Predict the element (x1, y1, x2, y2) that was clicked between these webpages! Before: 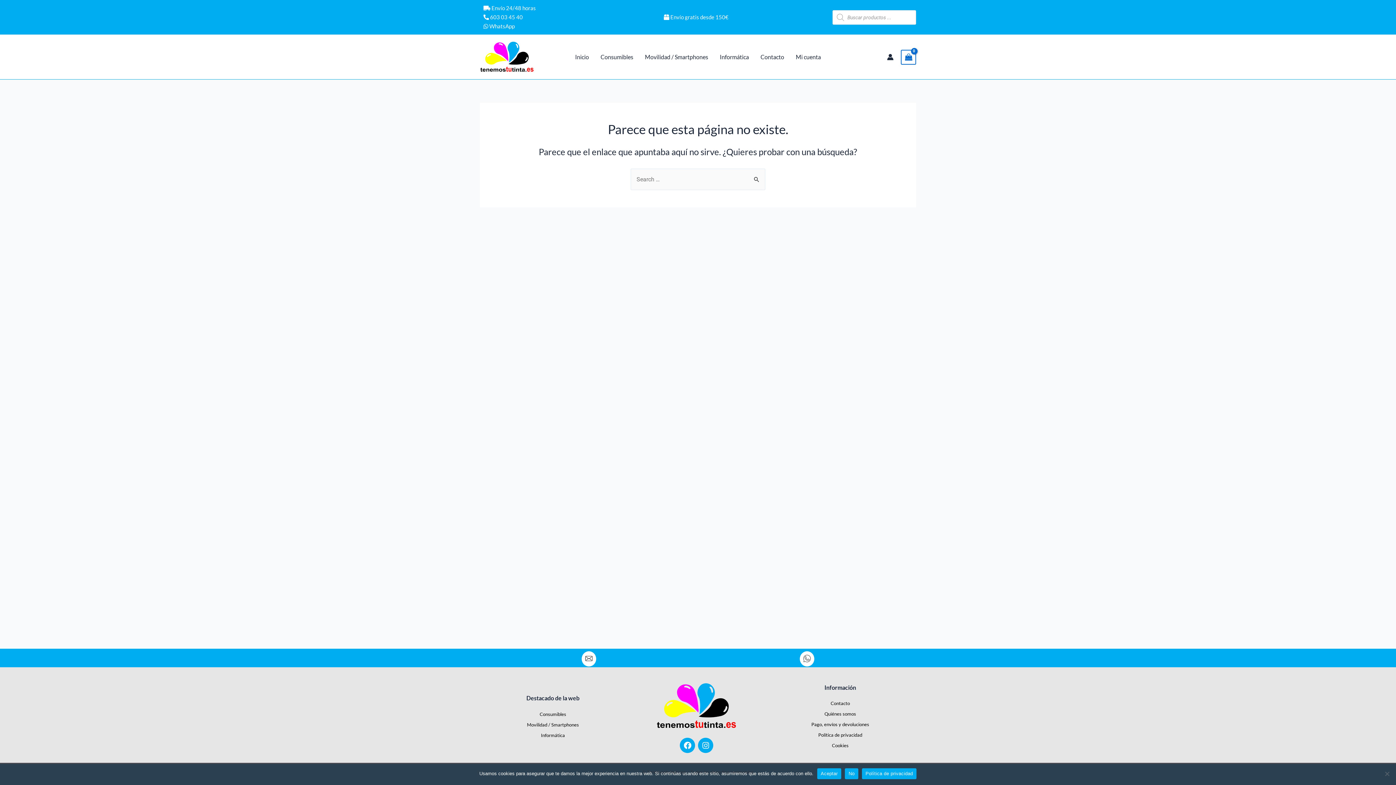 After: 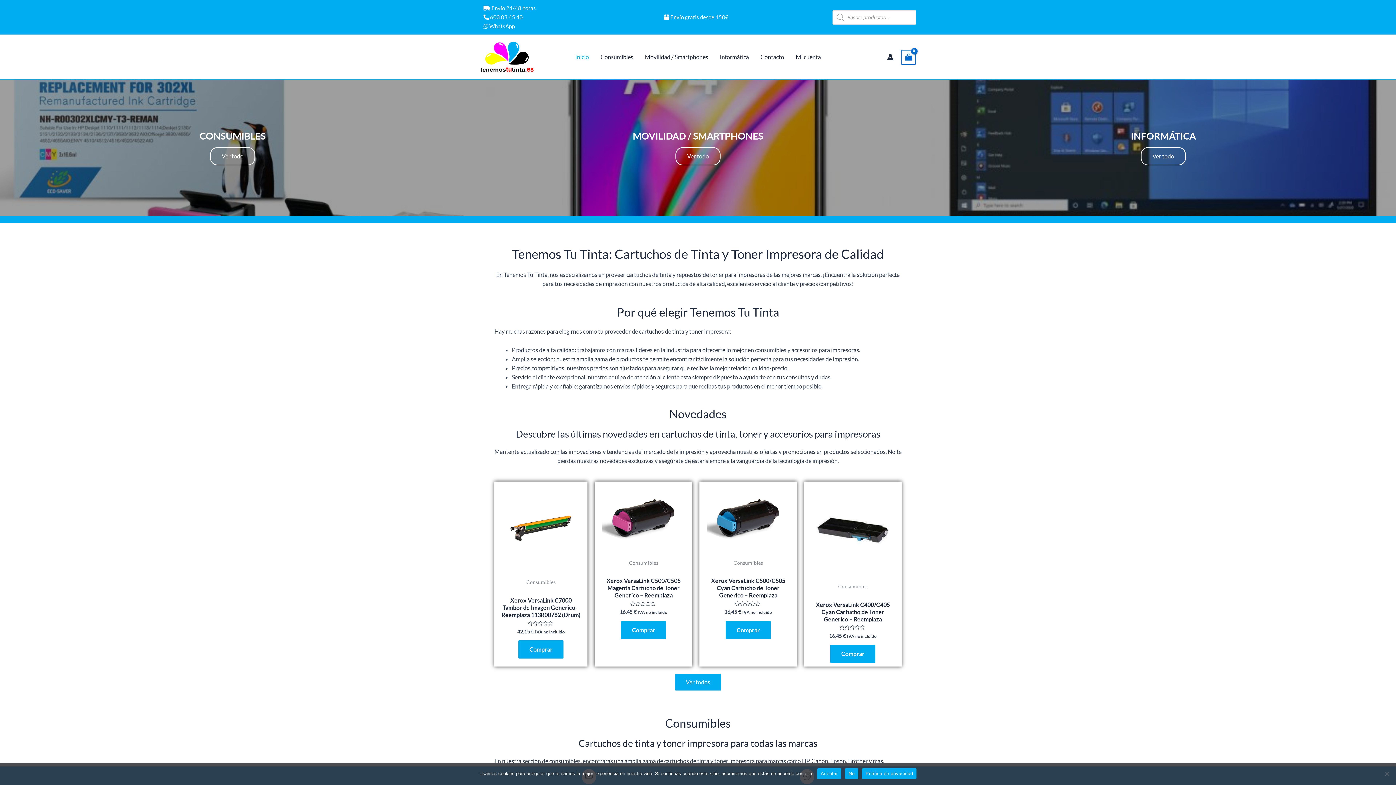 Action: bbox: (569, 42, 594, 71) label: Inicio